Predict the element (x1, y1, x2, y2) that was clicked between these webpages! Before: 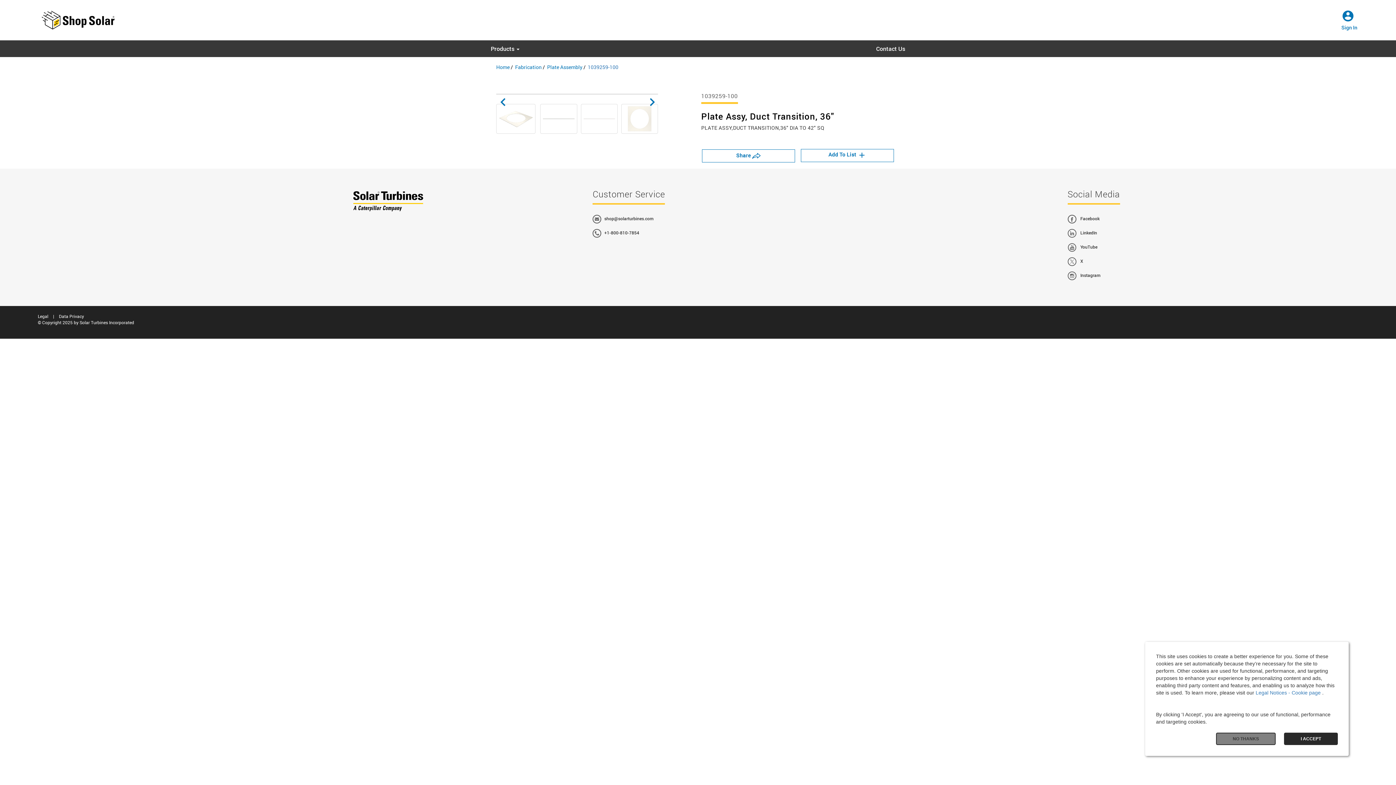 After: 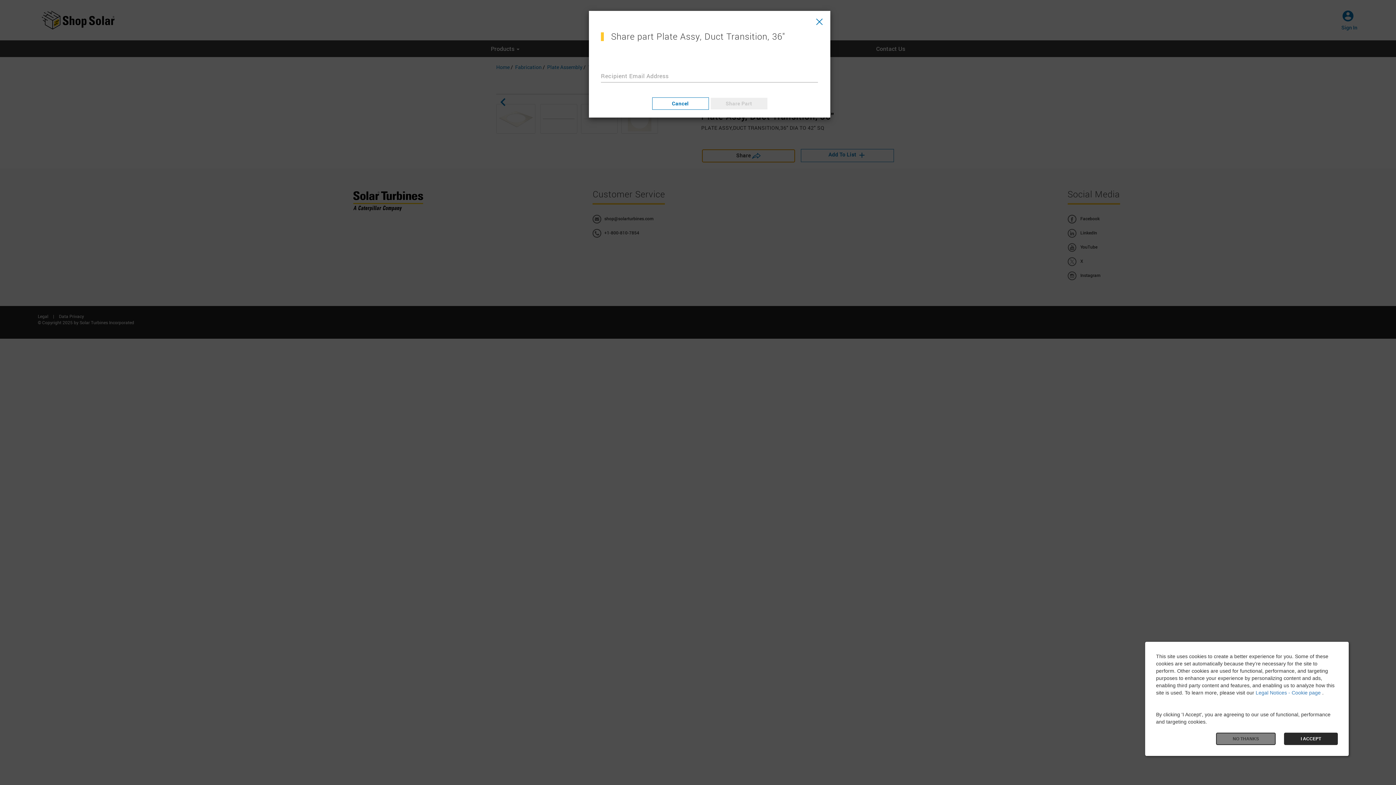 Action: bbox: (702, 149, 795, 162) label: Share 